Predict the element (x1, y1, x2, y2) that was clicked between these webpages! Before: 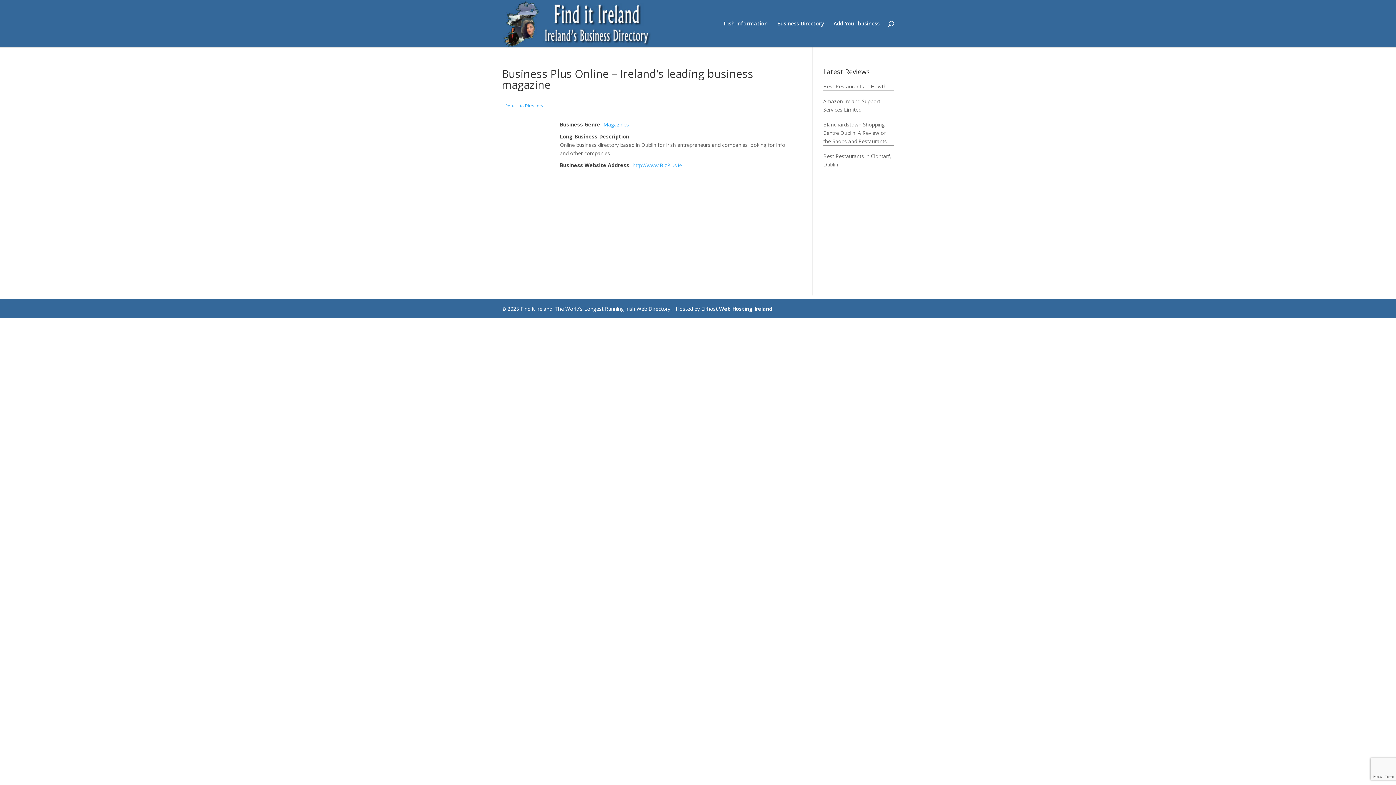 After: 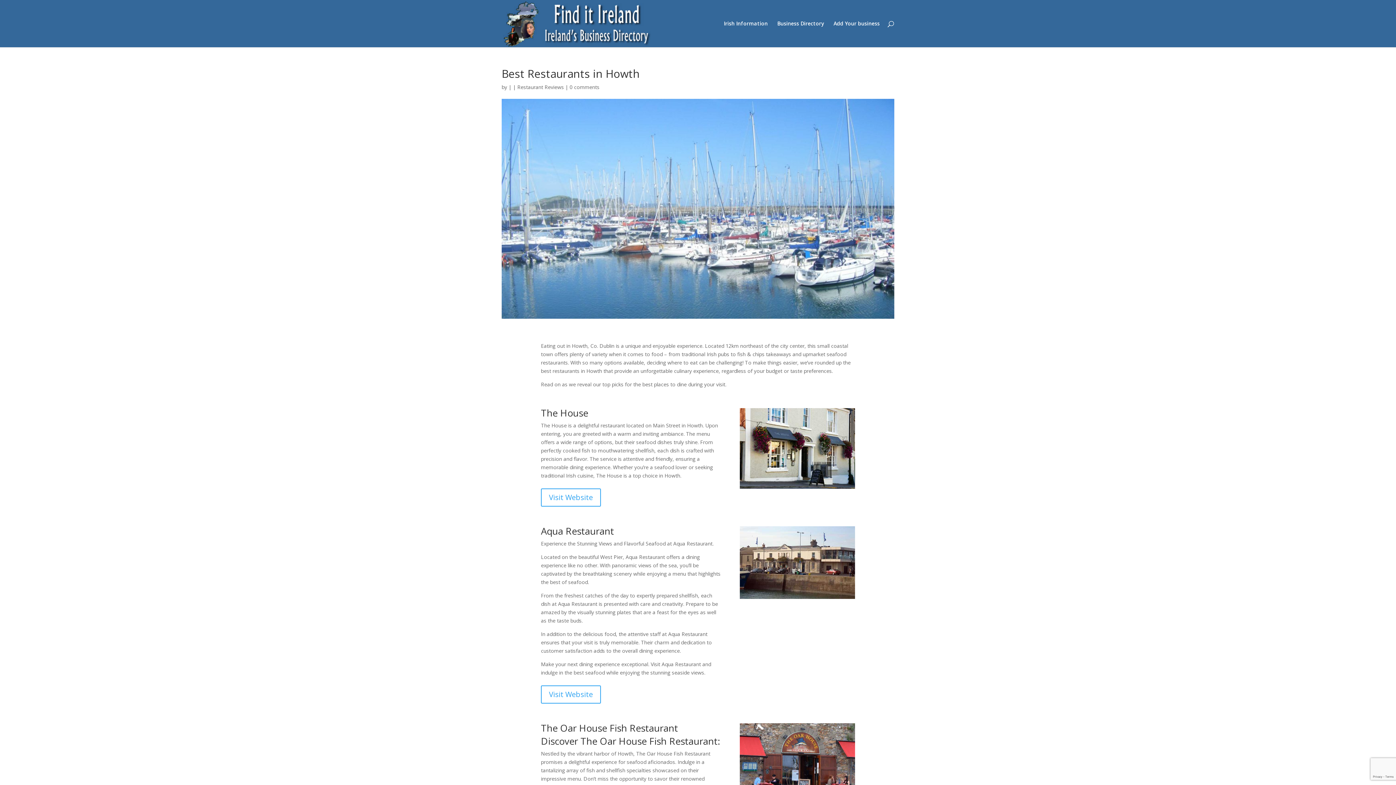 Action: label: Best Restaurants in Howth bbox: (823, 82, 886, 89)